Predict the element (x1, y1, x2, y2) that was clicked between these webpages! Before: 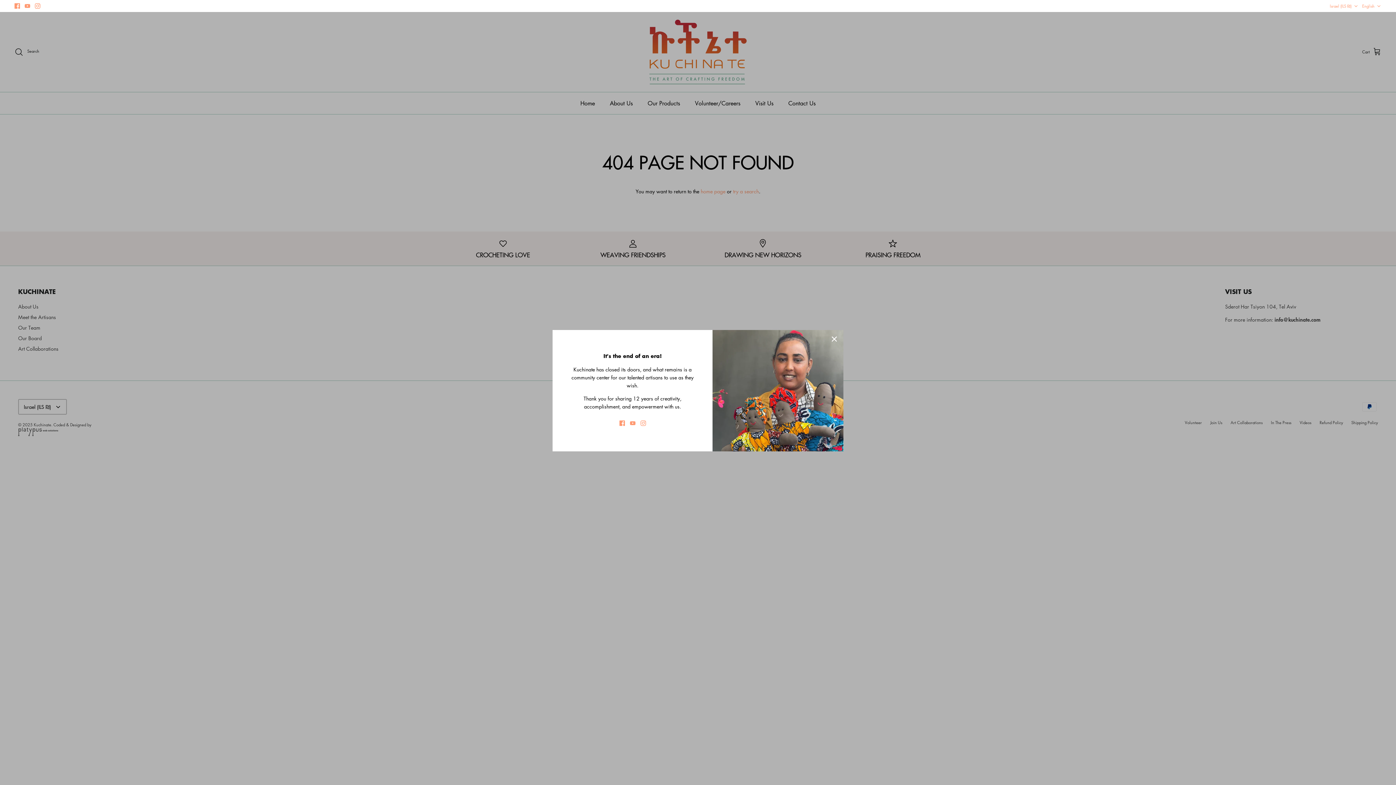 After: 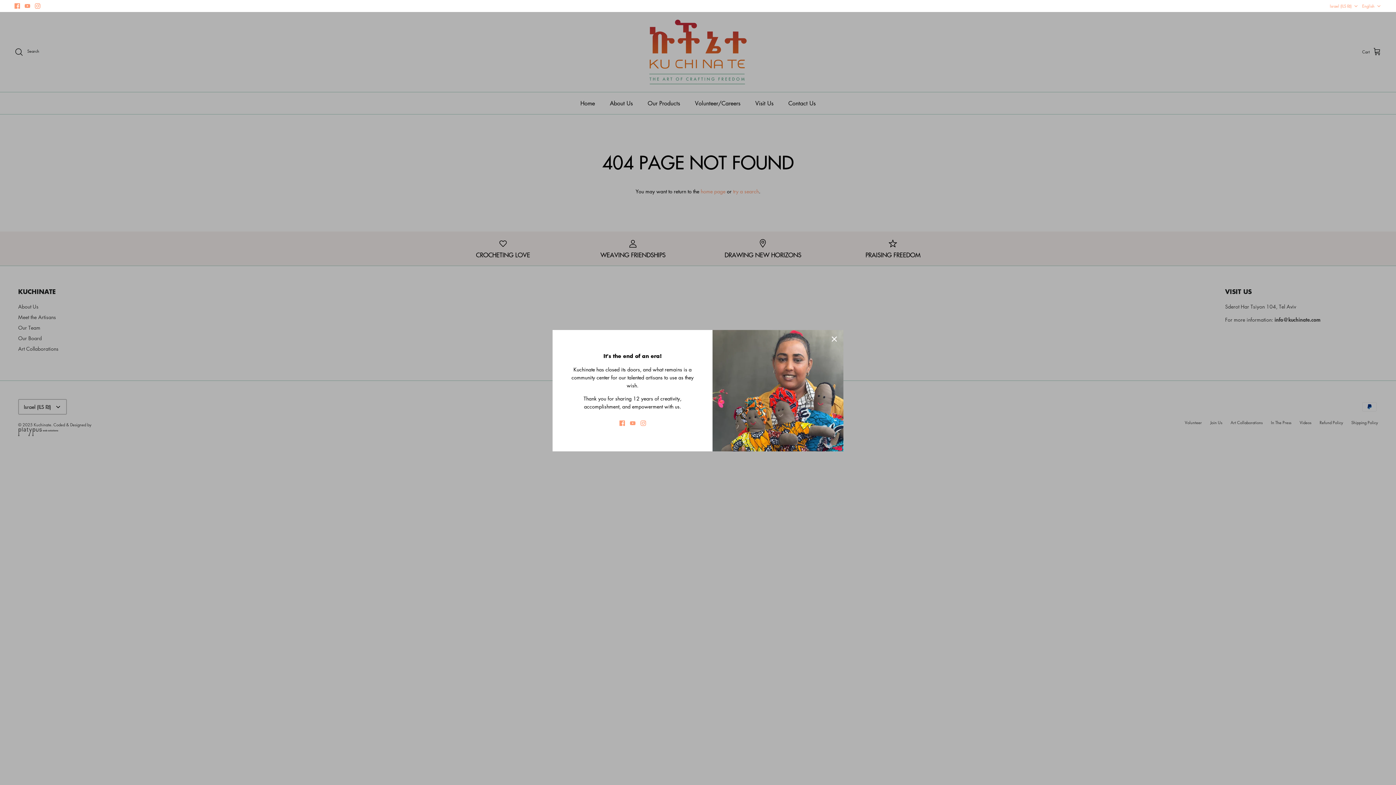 Action: bbox: (34, 3, 40, 8) label: Instagram